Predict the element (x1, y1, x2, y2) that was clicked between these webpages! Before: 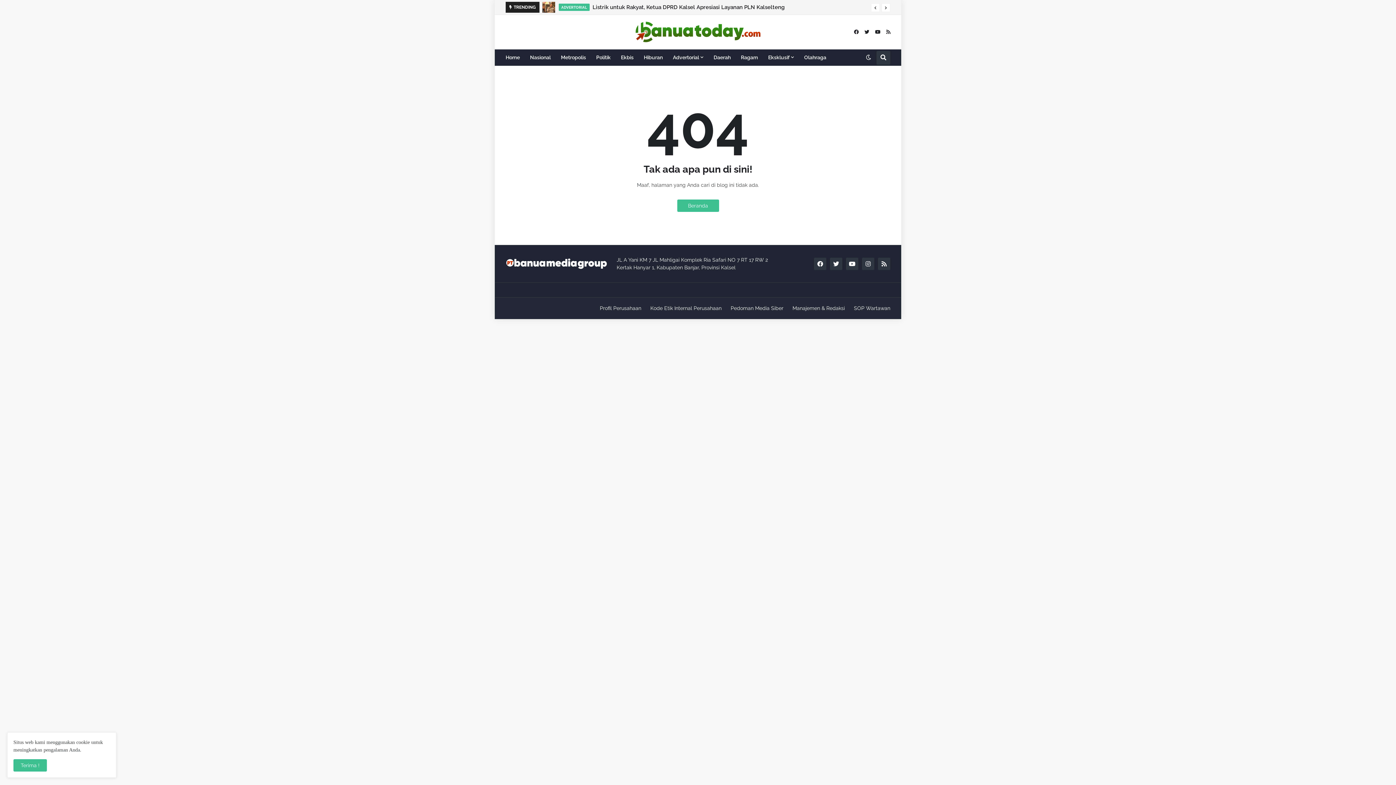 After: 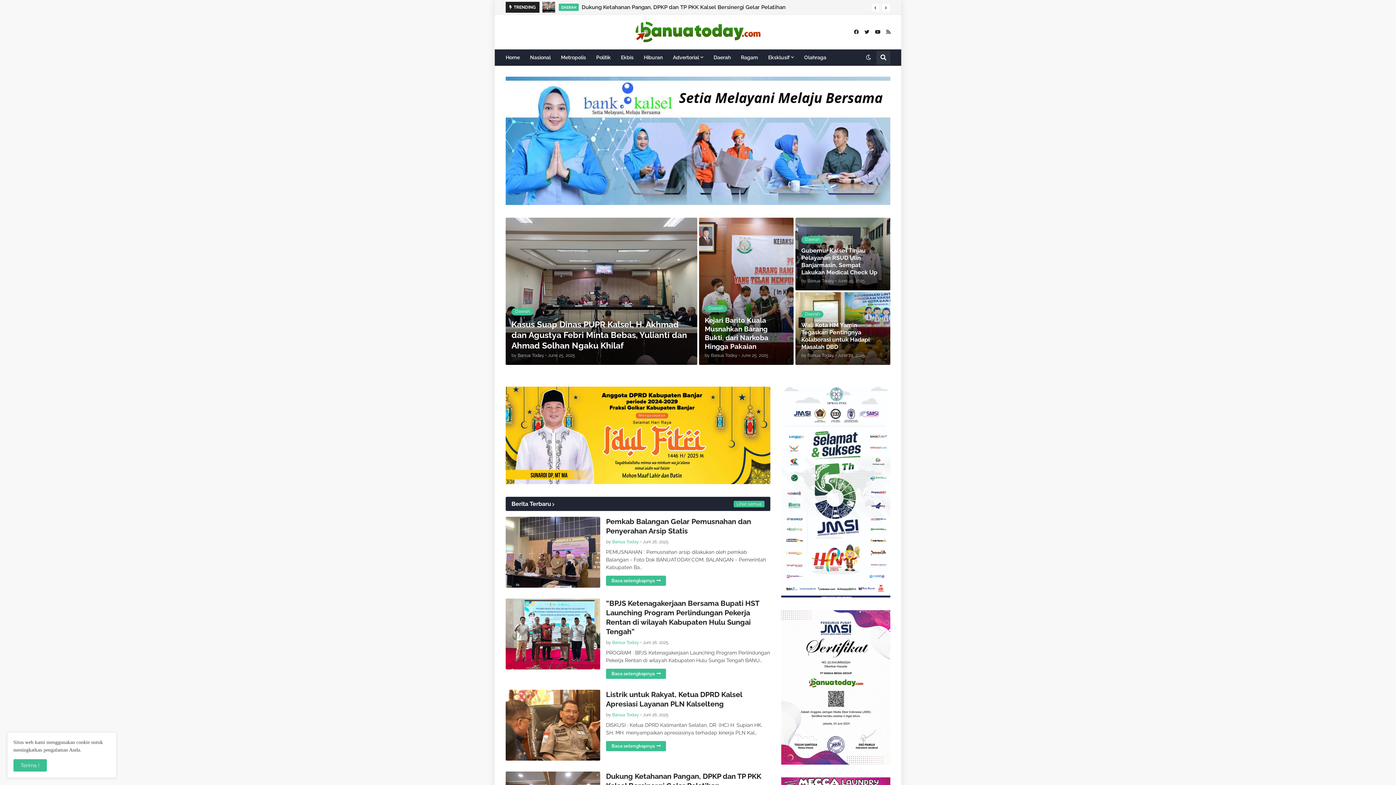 Action: bbox: (505, 257, 616, 270)